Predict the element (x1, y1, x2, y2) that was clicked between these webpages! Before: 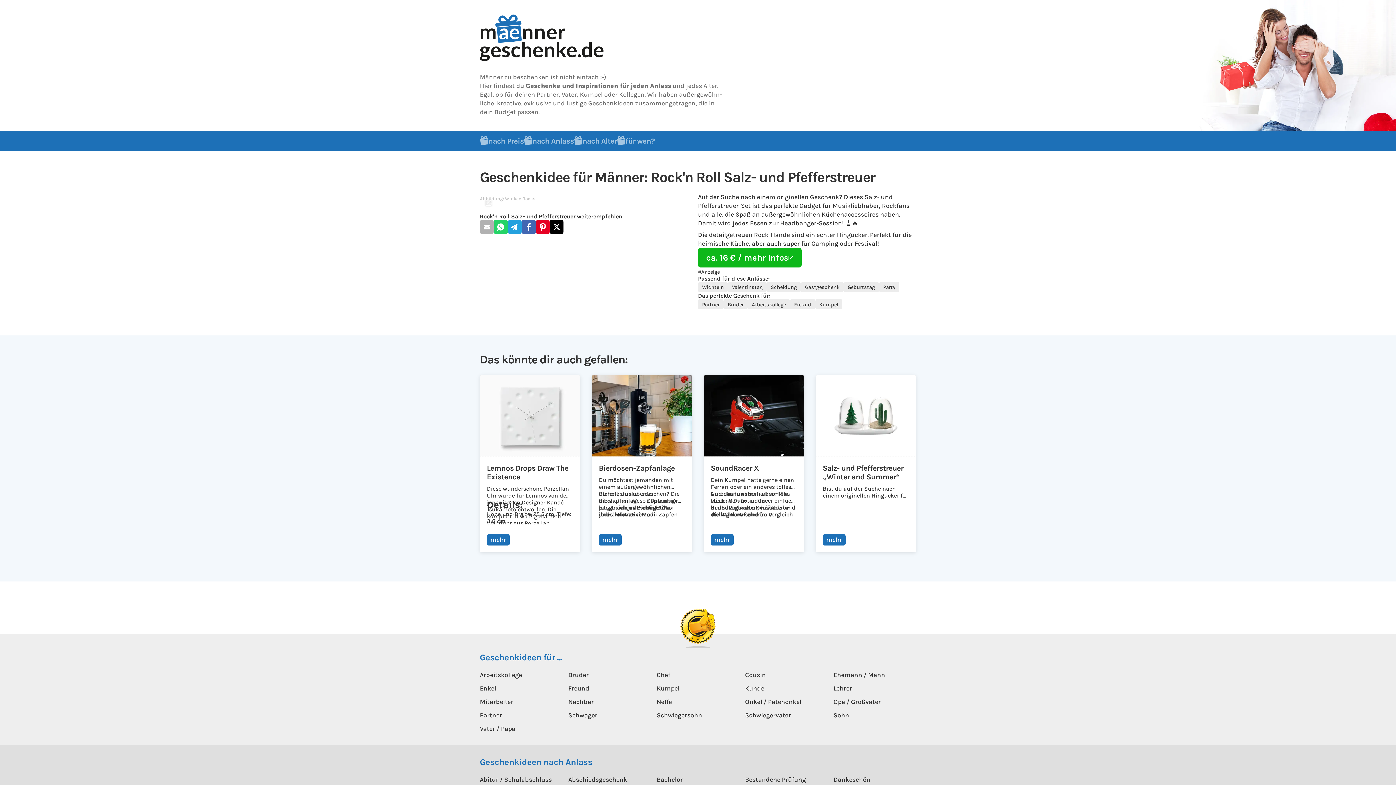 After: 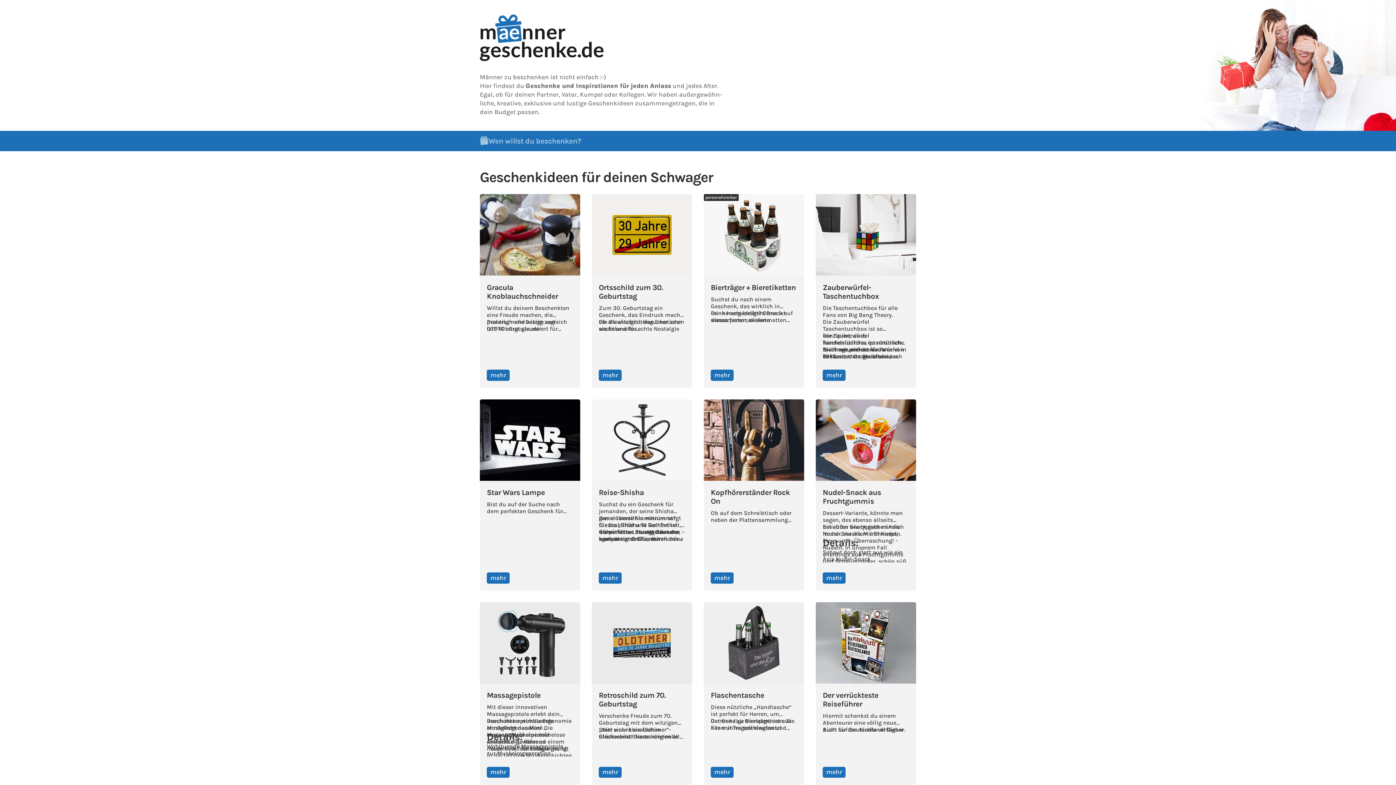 Action: bbox: (568, 712, 597, 719) label: Schwager